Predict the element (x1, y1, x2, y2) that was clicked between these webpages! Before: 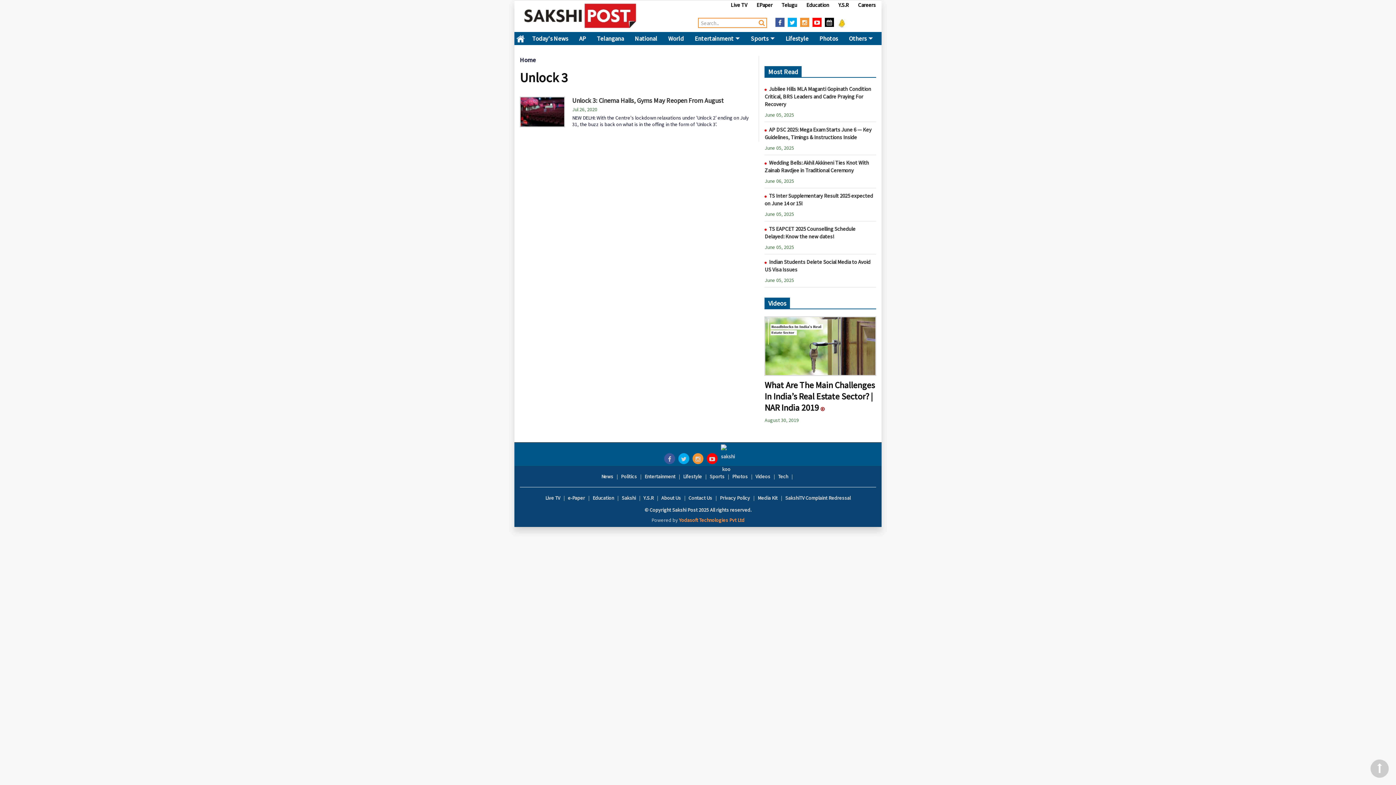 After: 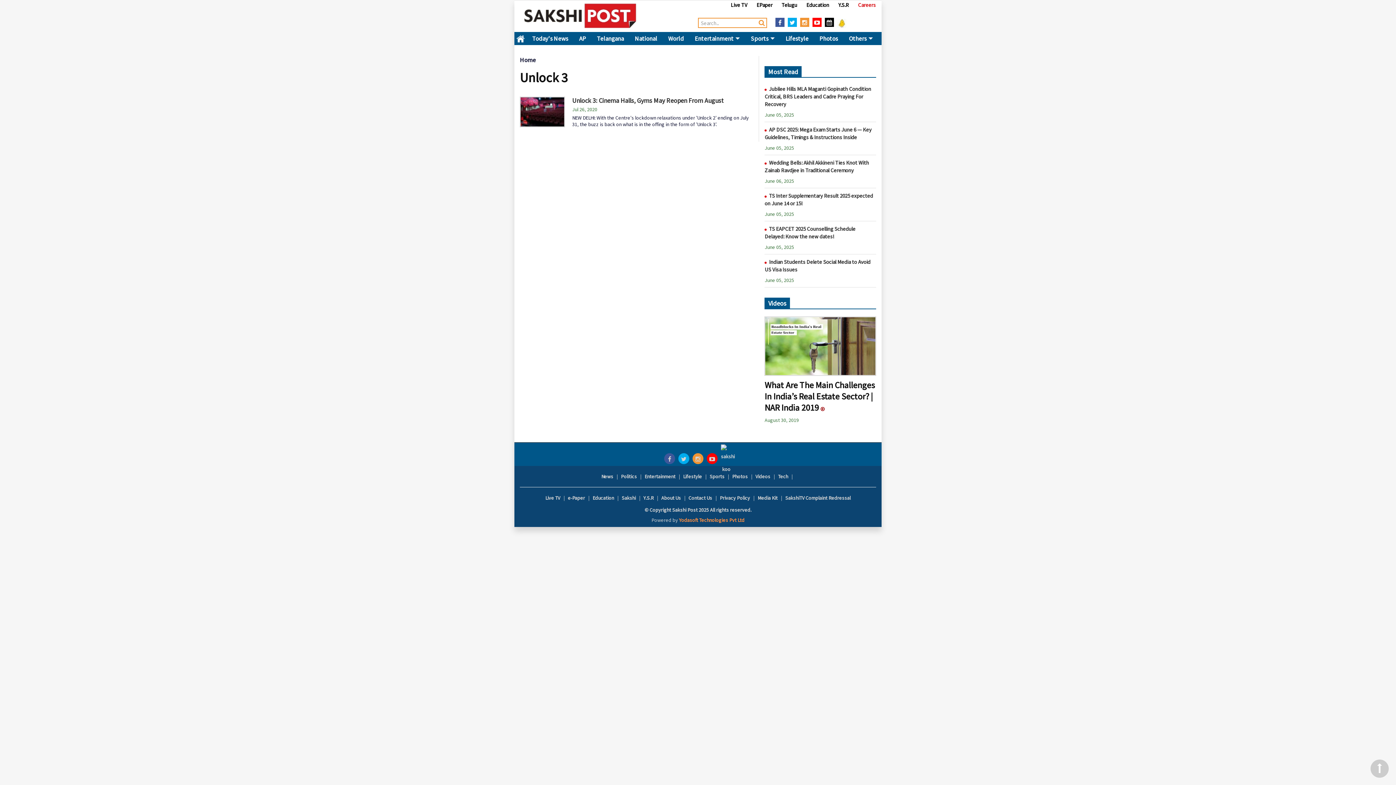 Action: bbox: (850, 1, 876, 8) label: Careers